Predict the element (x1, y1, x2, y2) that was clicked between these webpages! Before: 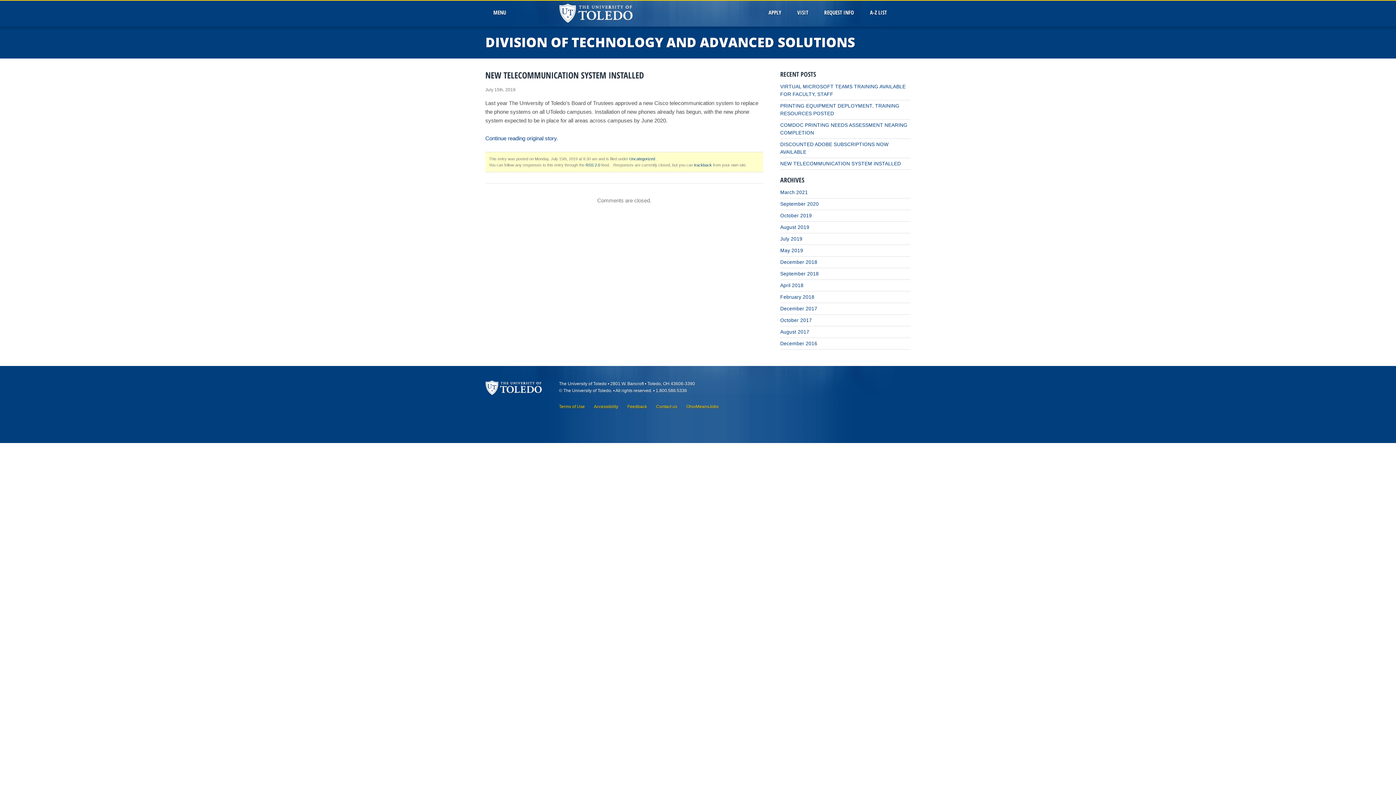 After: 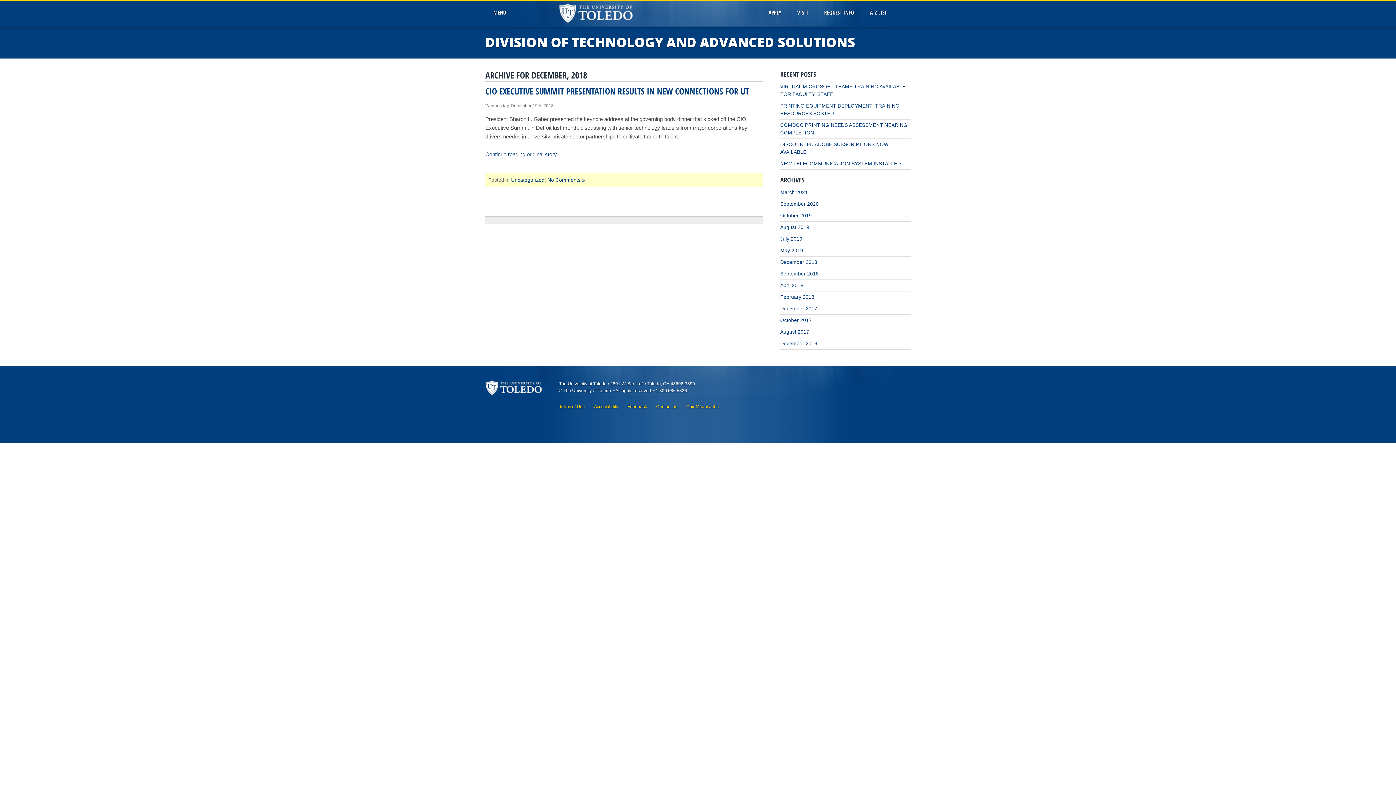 Action: bbox: (780, 259, 817, 265) label: December 2018